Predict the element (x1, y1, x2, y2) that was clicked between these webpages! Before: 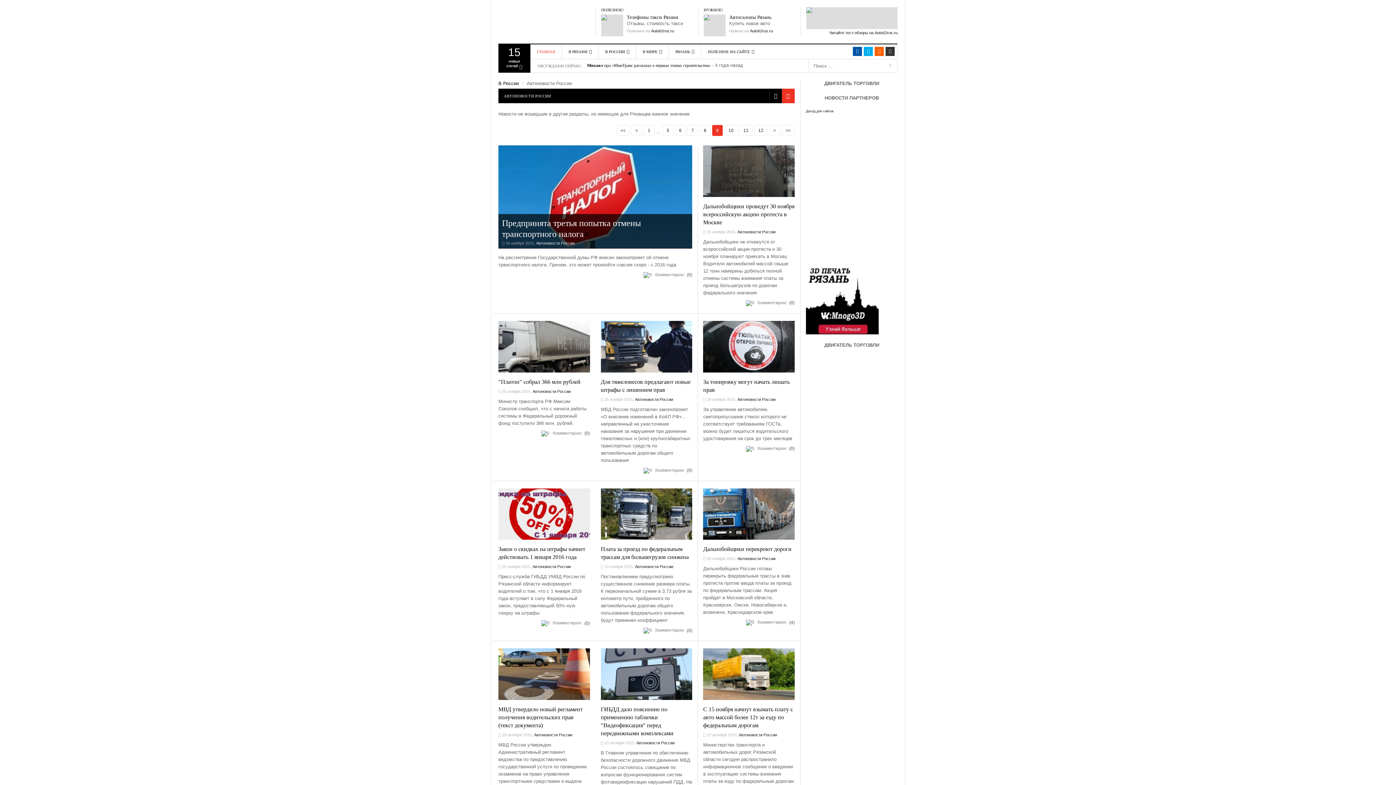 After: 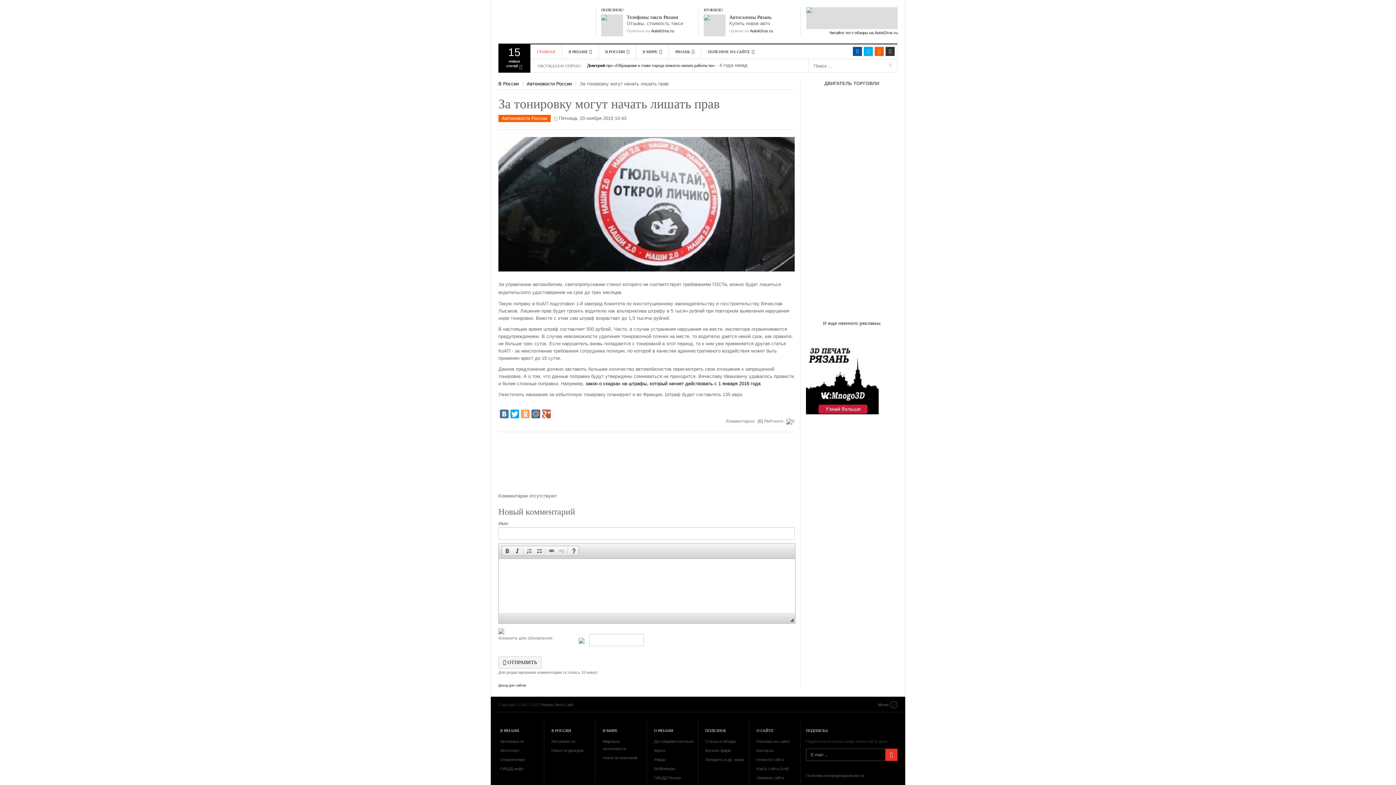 Action: bbox: (788, 446, 794, 451) label:  (0)